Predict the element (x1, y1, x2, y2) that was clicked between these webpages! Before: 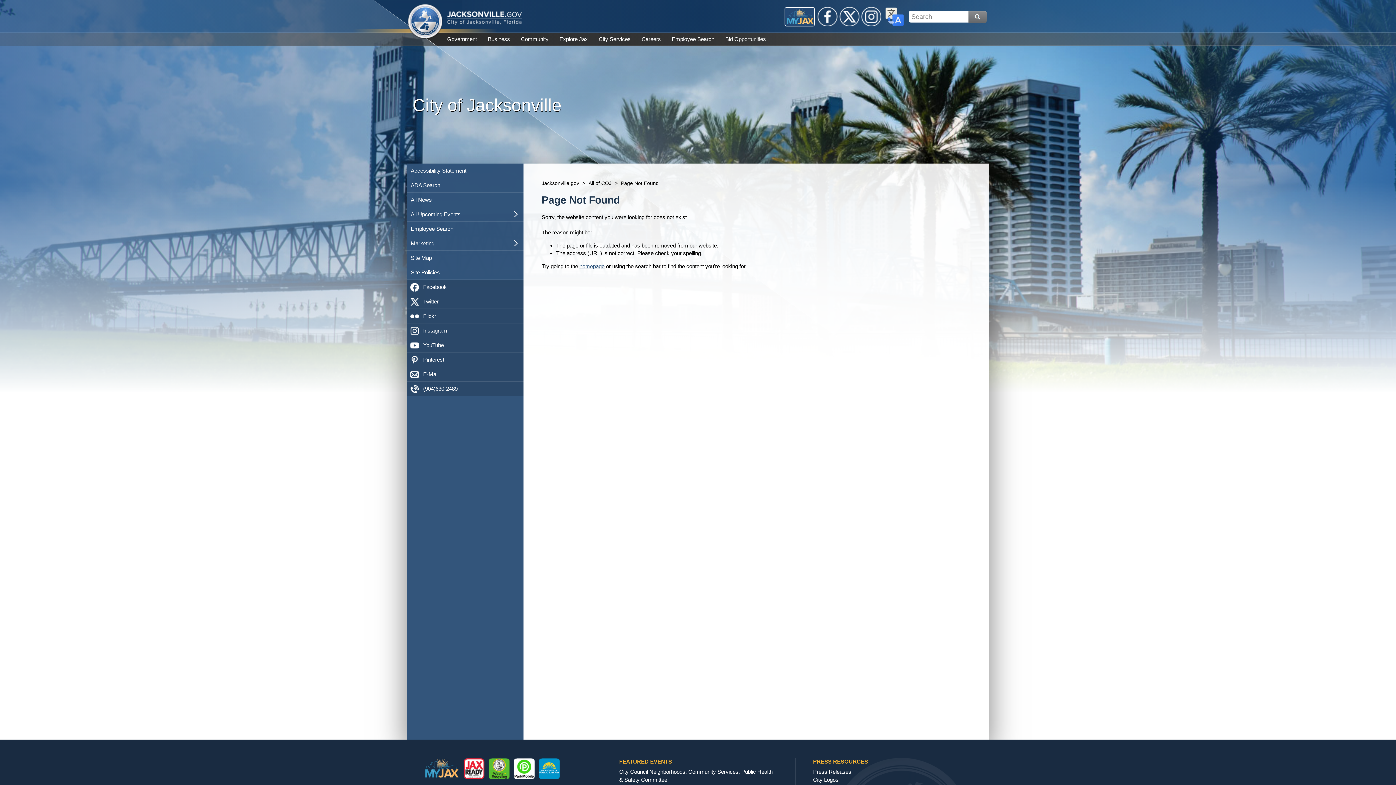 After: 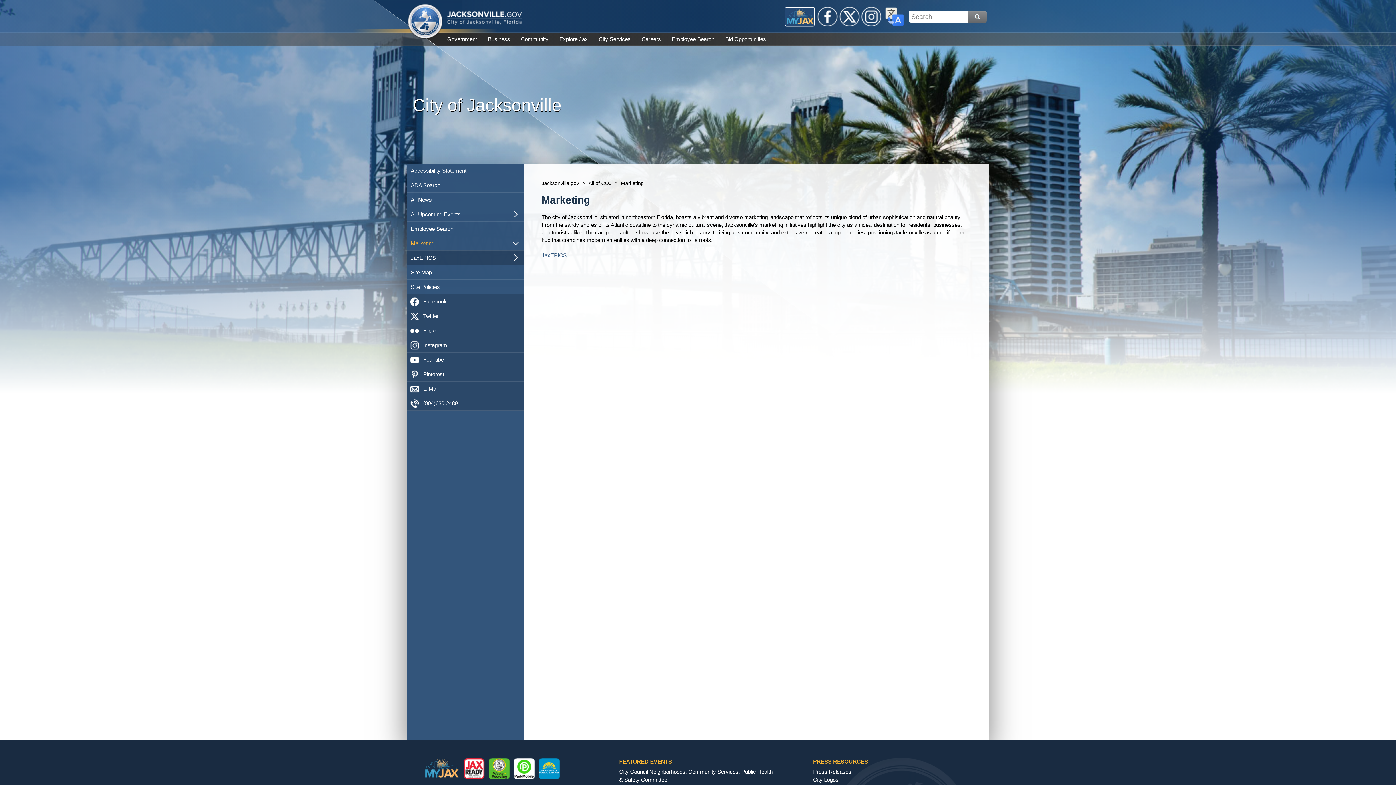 Action: label: Marketing bbox: (407, 236, 507, 250)